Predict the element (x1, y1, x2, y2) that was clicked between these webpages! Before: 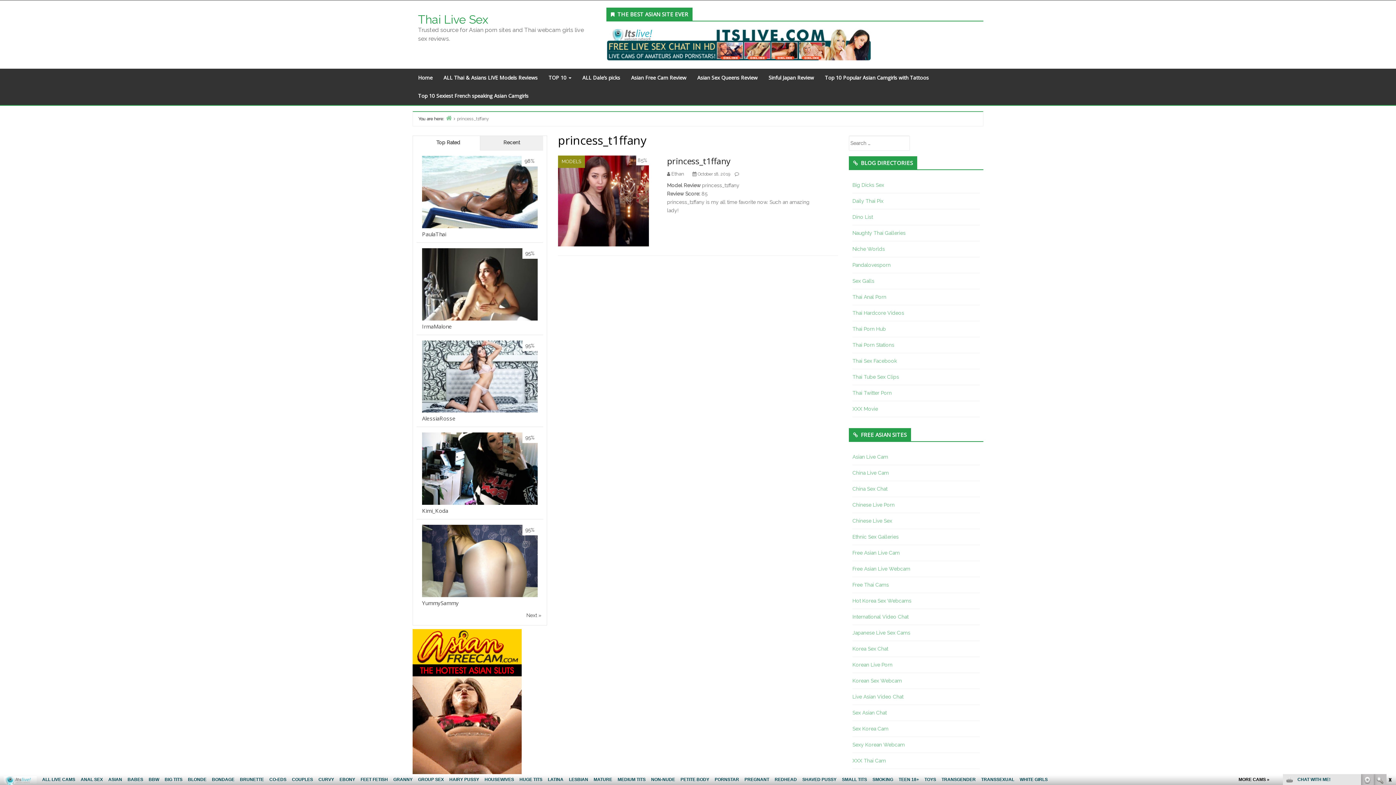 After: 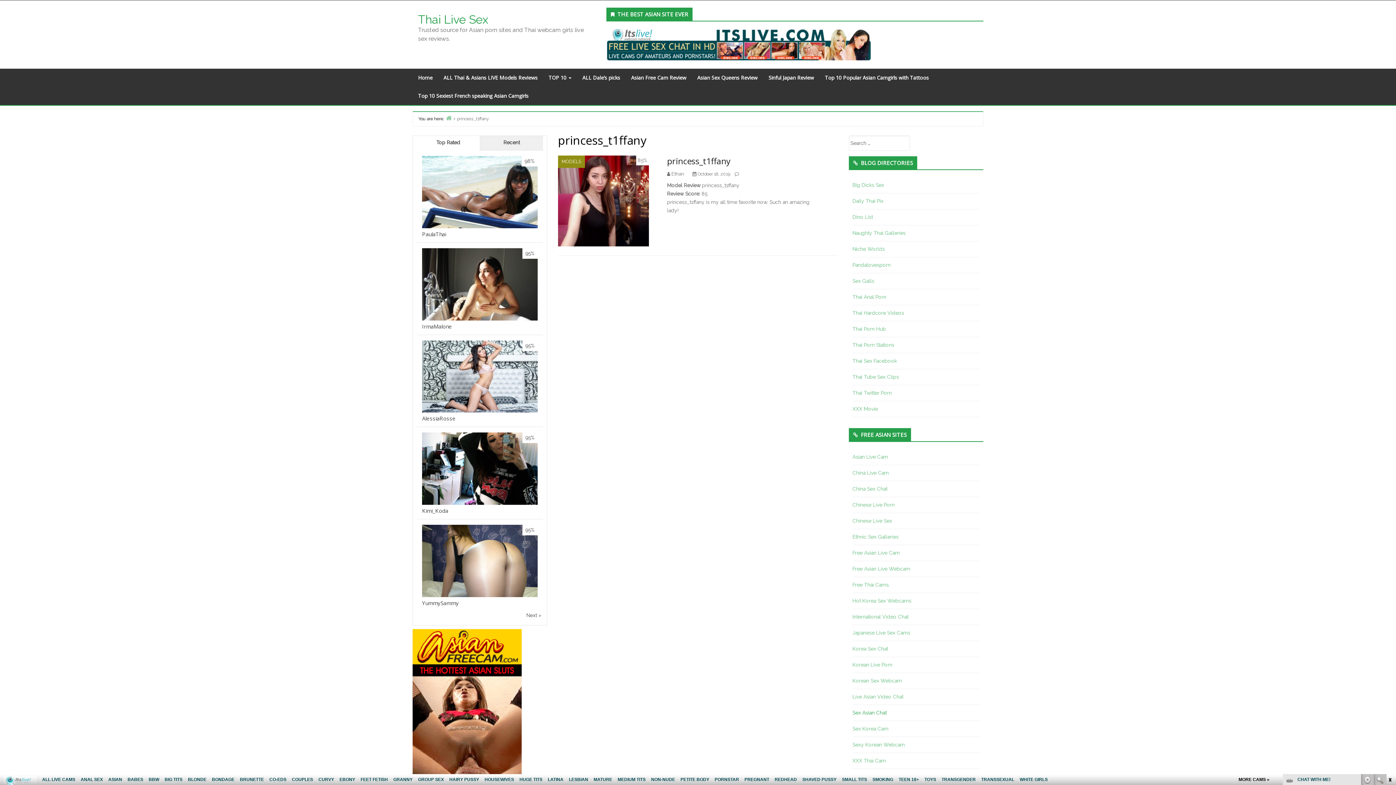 Action: label: Sex Asian Chat bbox: (852, 710, 886, 716)